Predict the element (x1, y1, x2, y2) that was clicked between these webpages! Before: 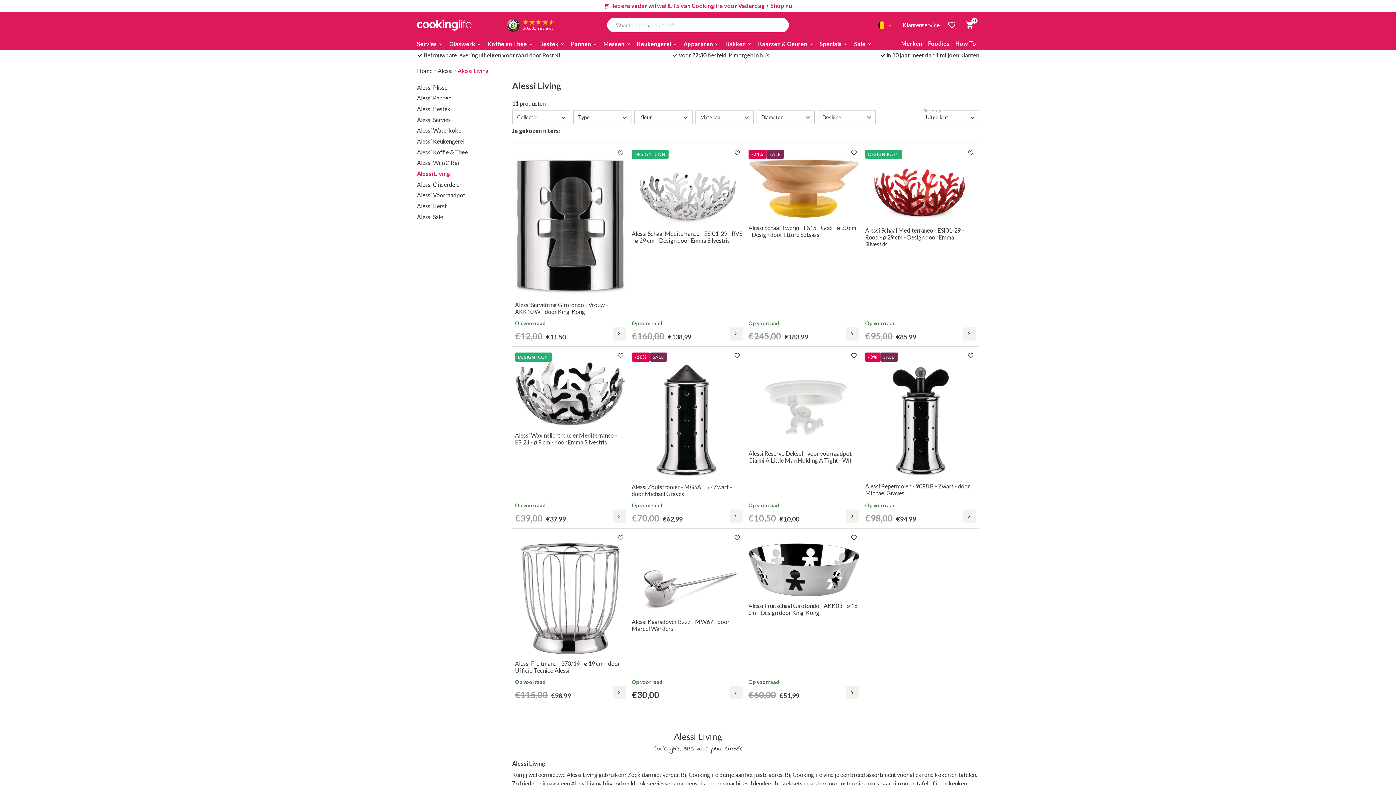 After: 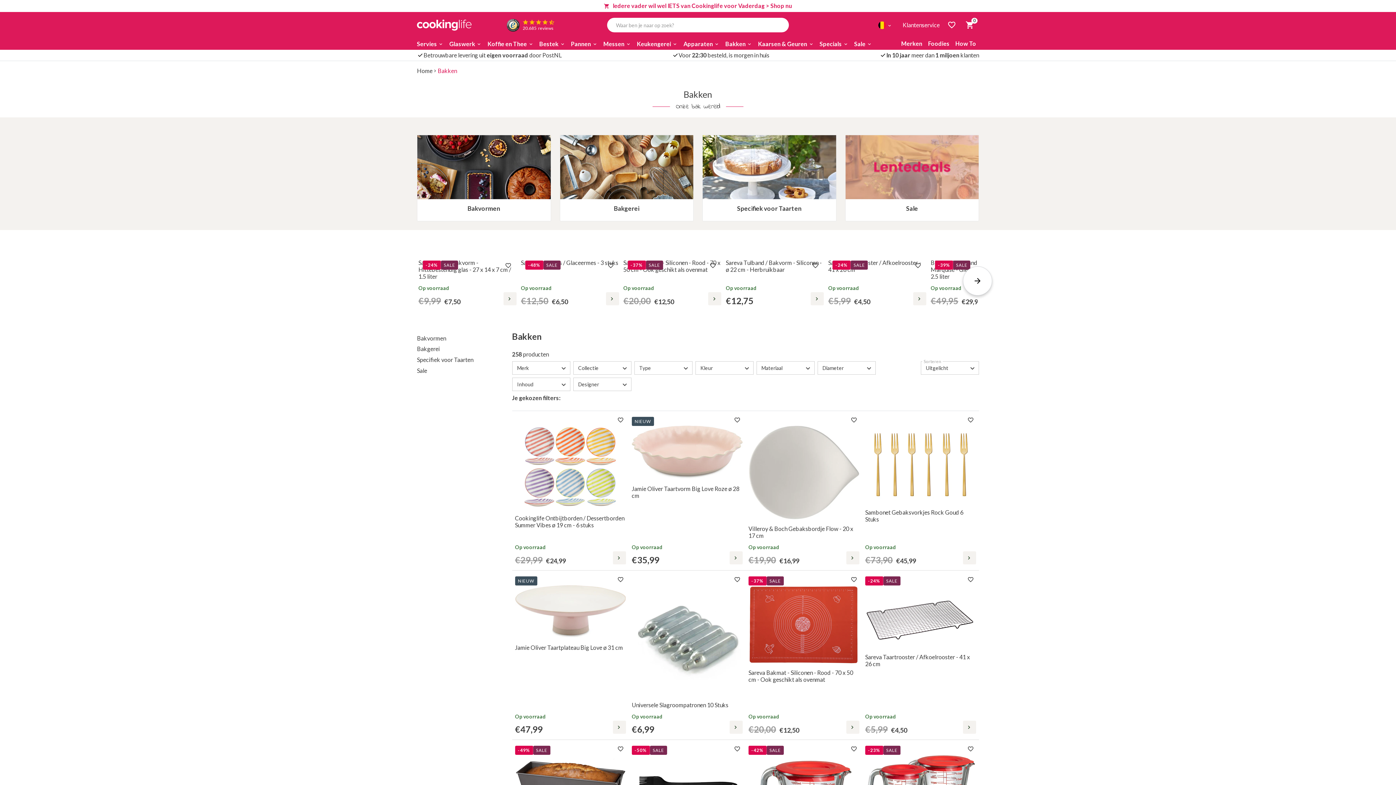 Action: label: Bakken bbox: (723, 38, 756, 49)